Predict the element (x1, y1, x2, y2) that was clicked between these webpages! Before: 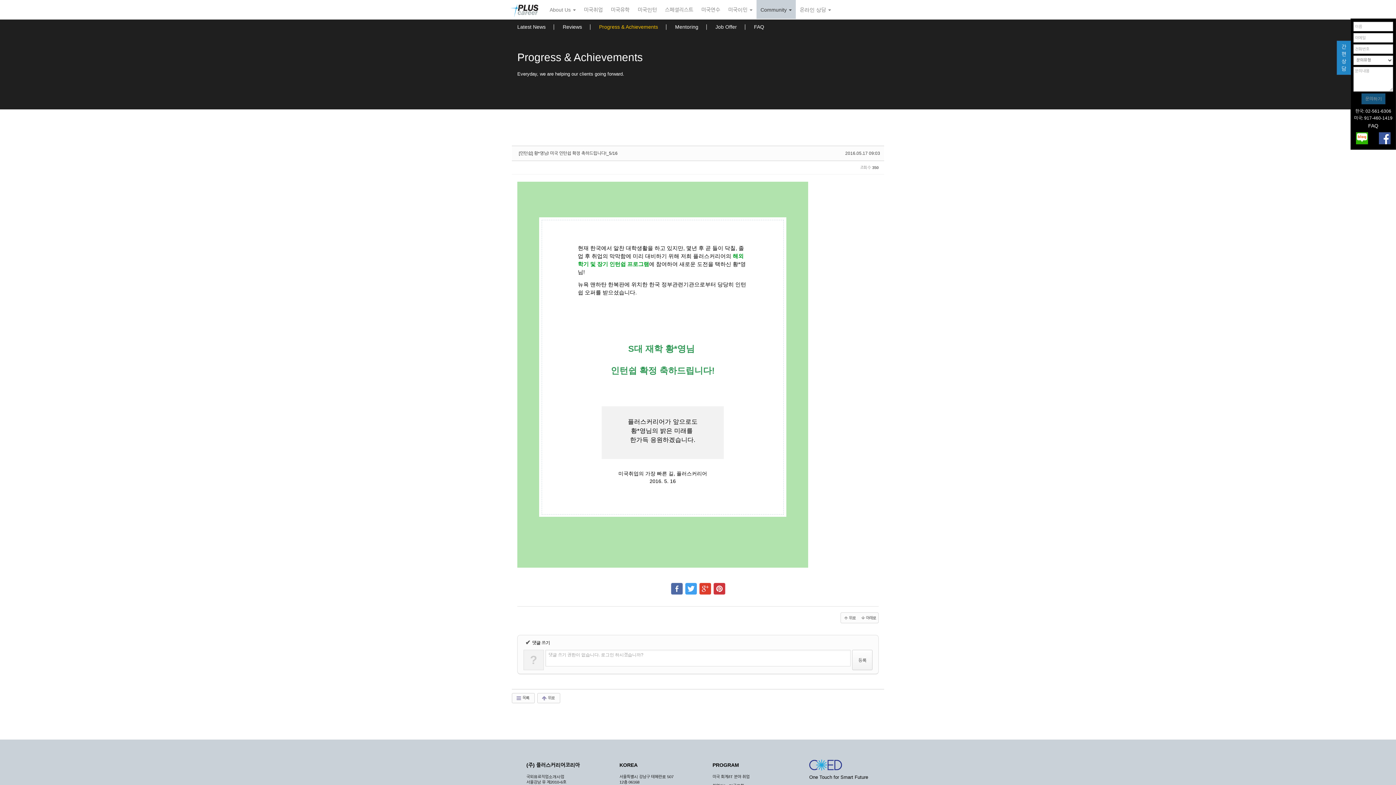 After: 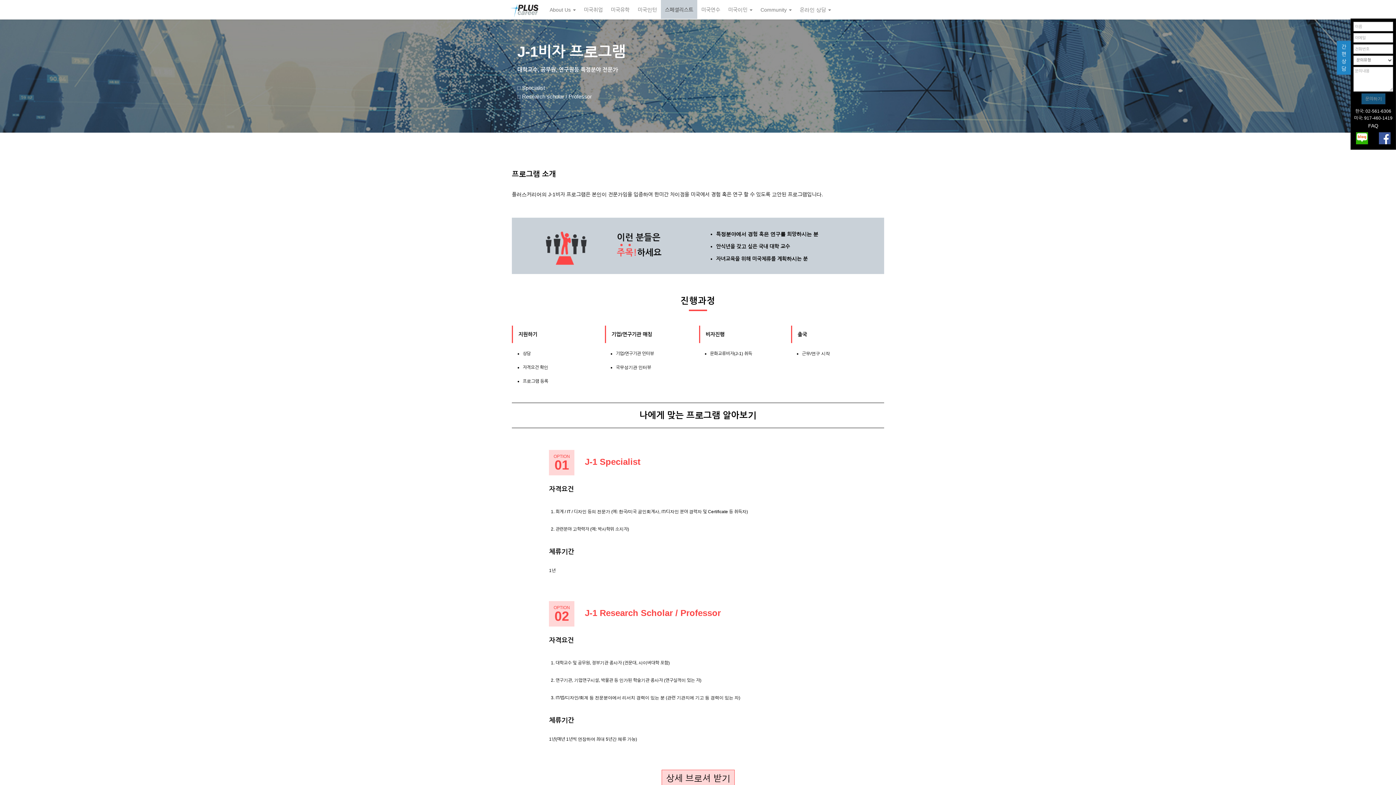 Action: label: 스페셜리스트 bbox: (661, 0, 697, 18)